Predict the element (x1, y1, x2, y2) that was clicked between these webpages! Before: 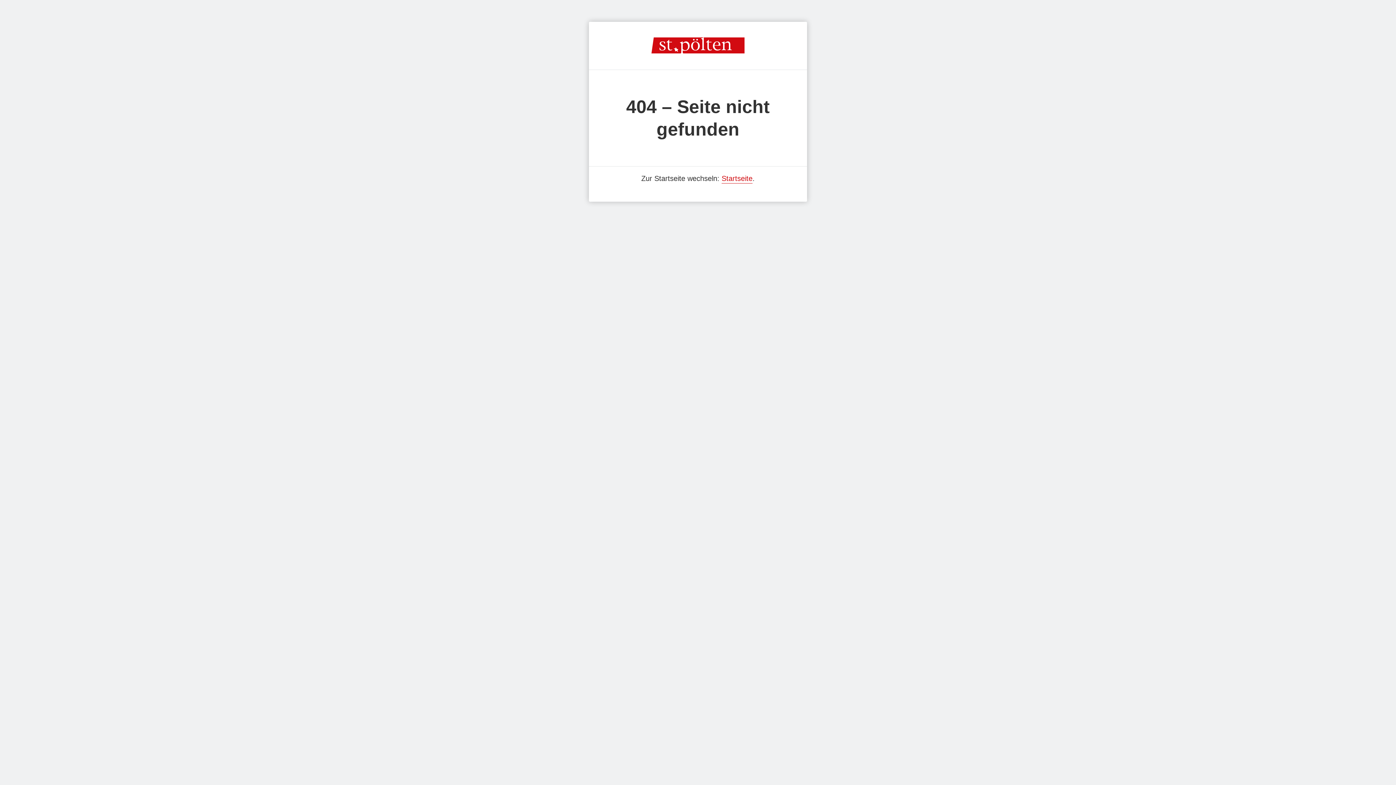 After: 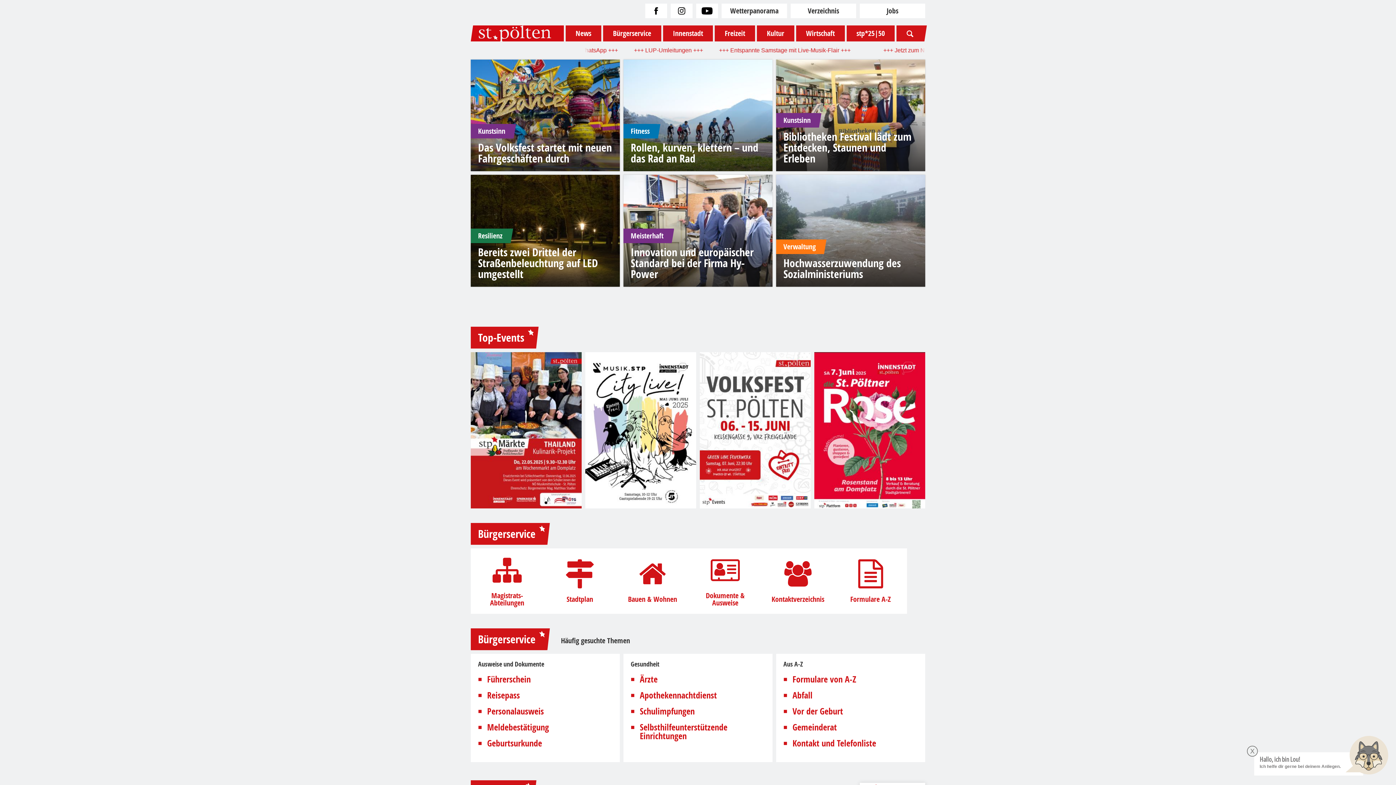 Action: bbox: (721, 174, 752, 183) label: Startseite